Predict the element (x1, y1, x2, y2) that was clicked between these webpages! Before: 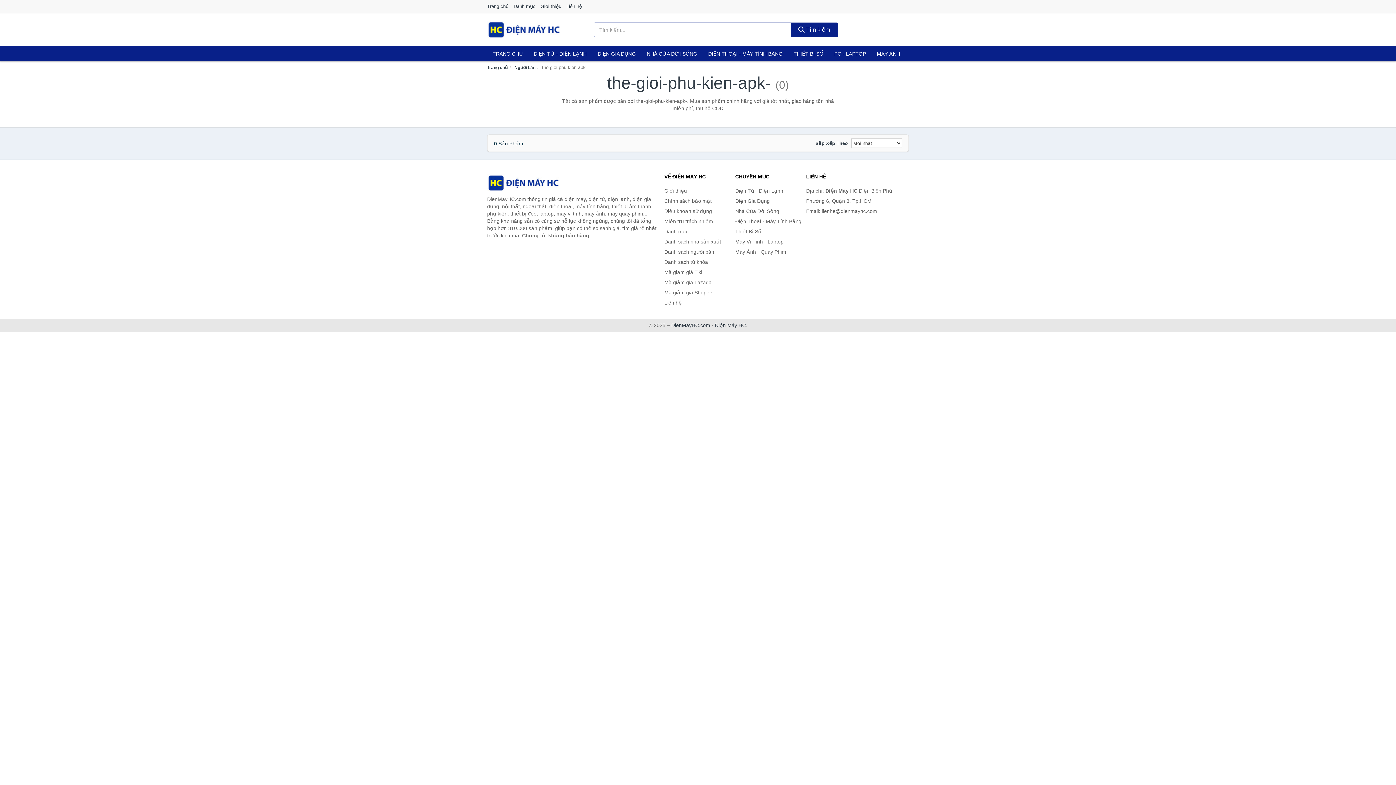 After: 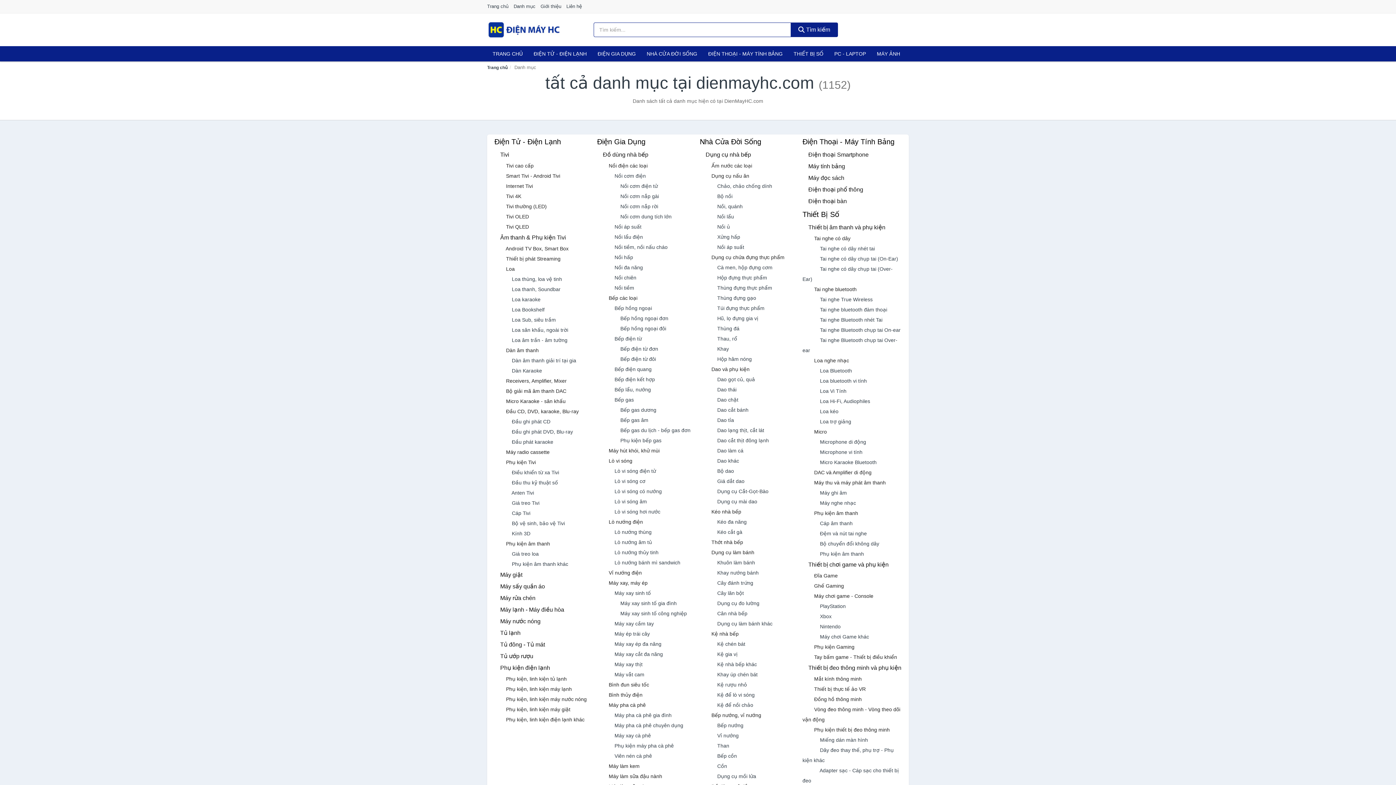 Action: label: Danh mục bbox: (513, 0, 539, 13)